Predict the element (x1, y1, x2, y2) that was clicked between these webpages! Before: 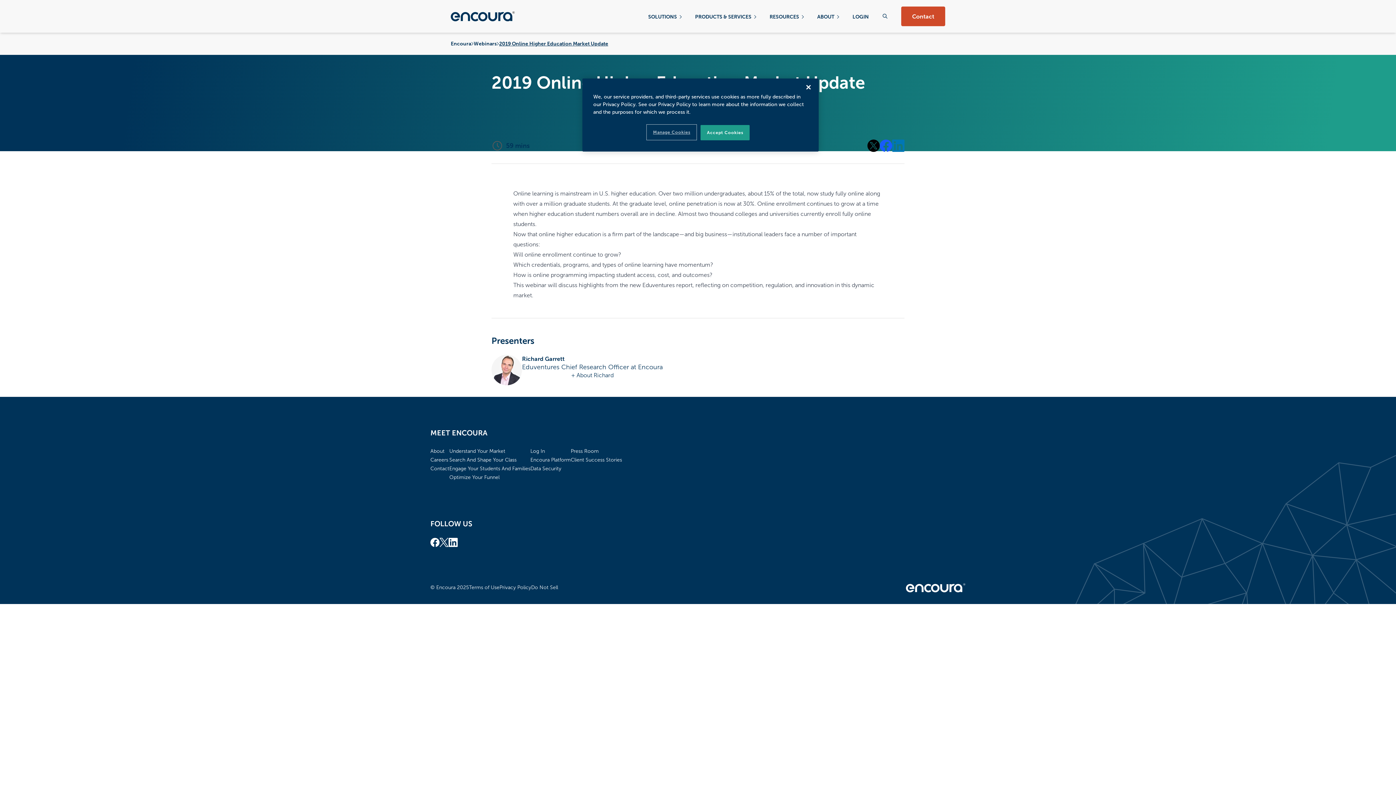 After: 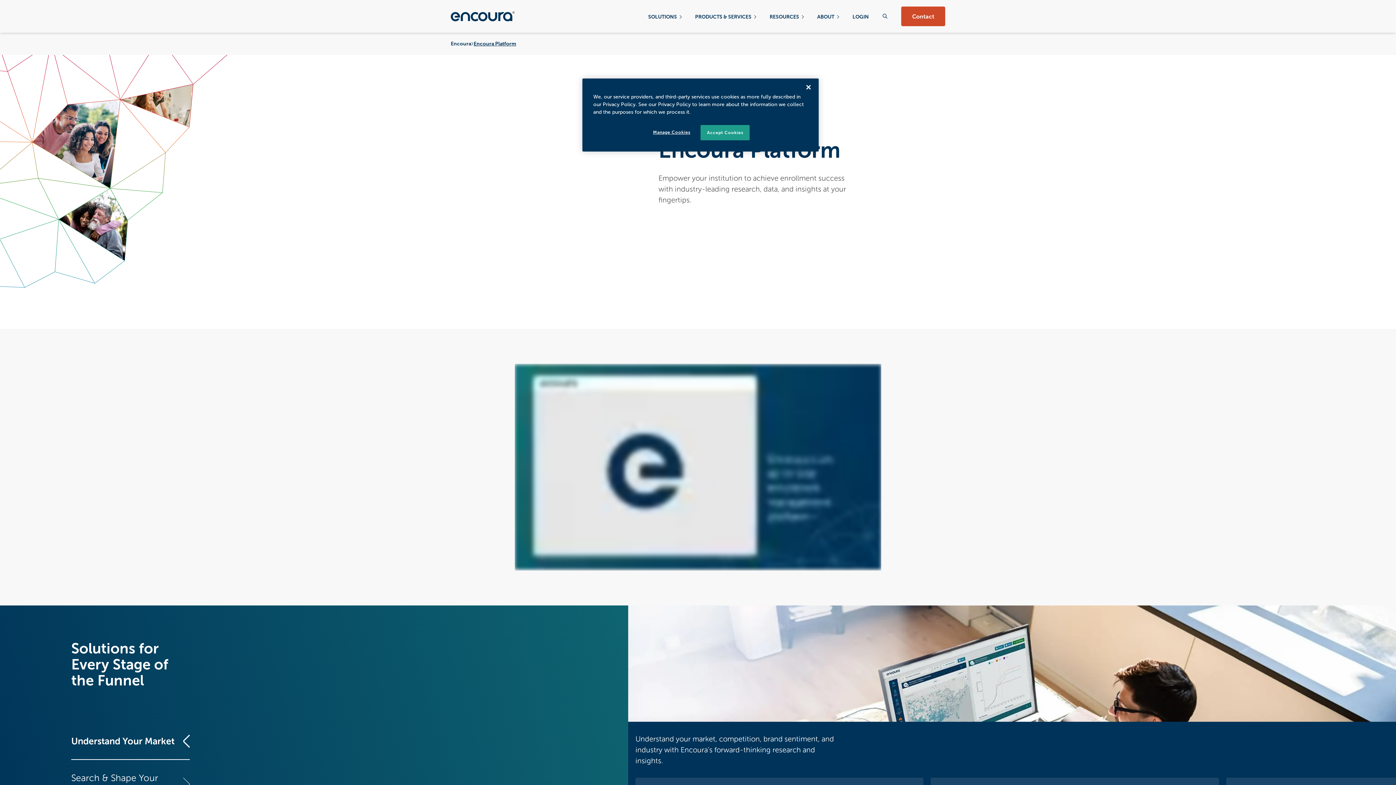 Action: label: Encoura Platform bbox: (530, 455, 570, 464)